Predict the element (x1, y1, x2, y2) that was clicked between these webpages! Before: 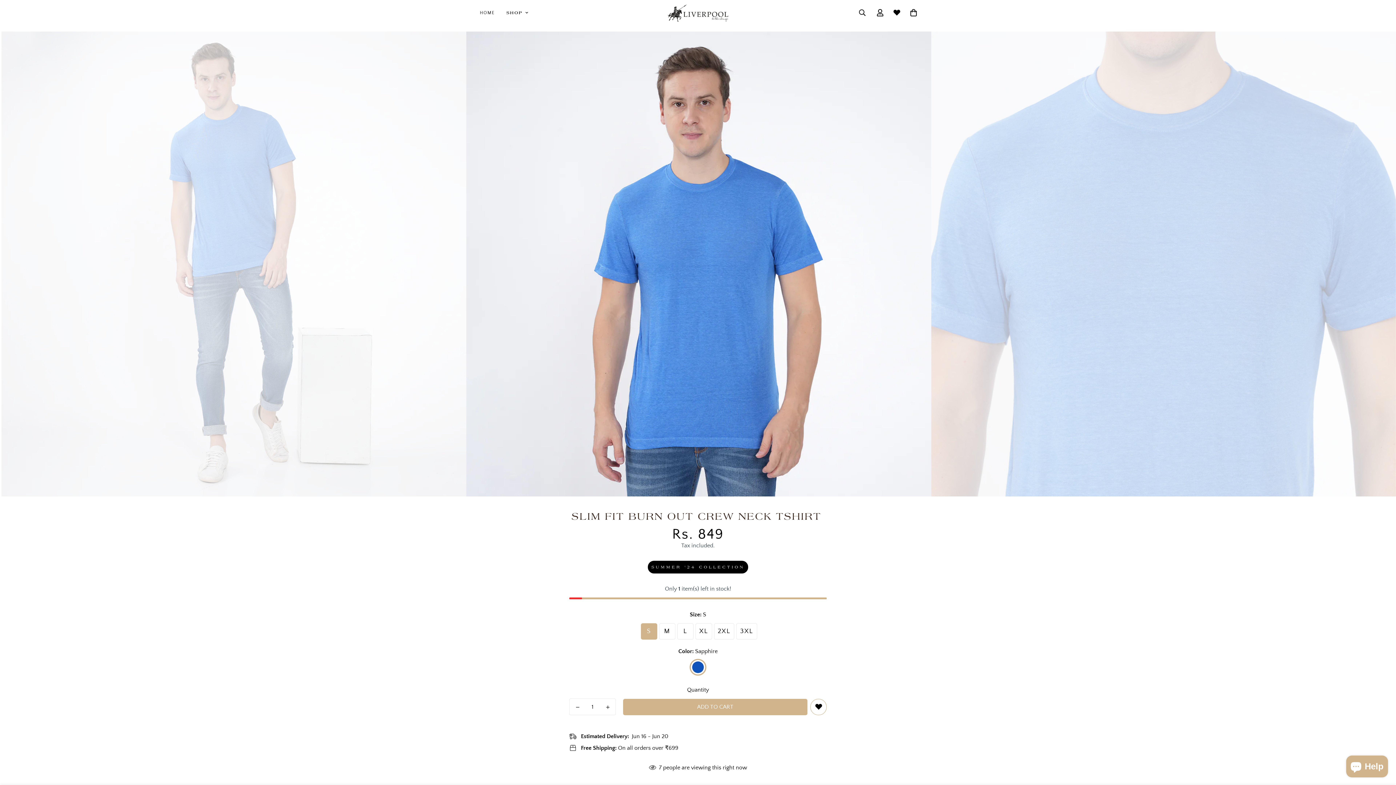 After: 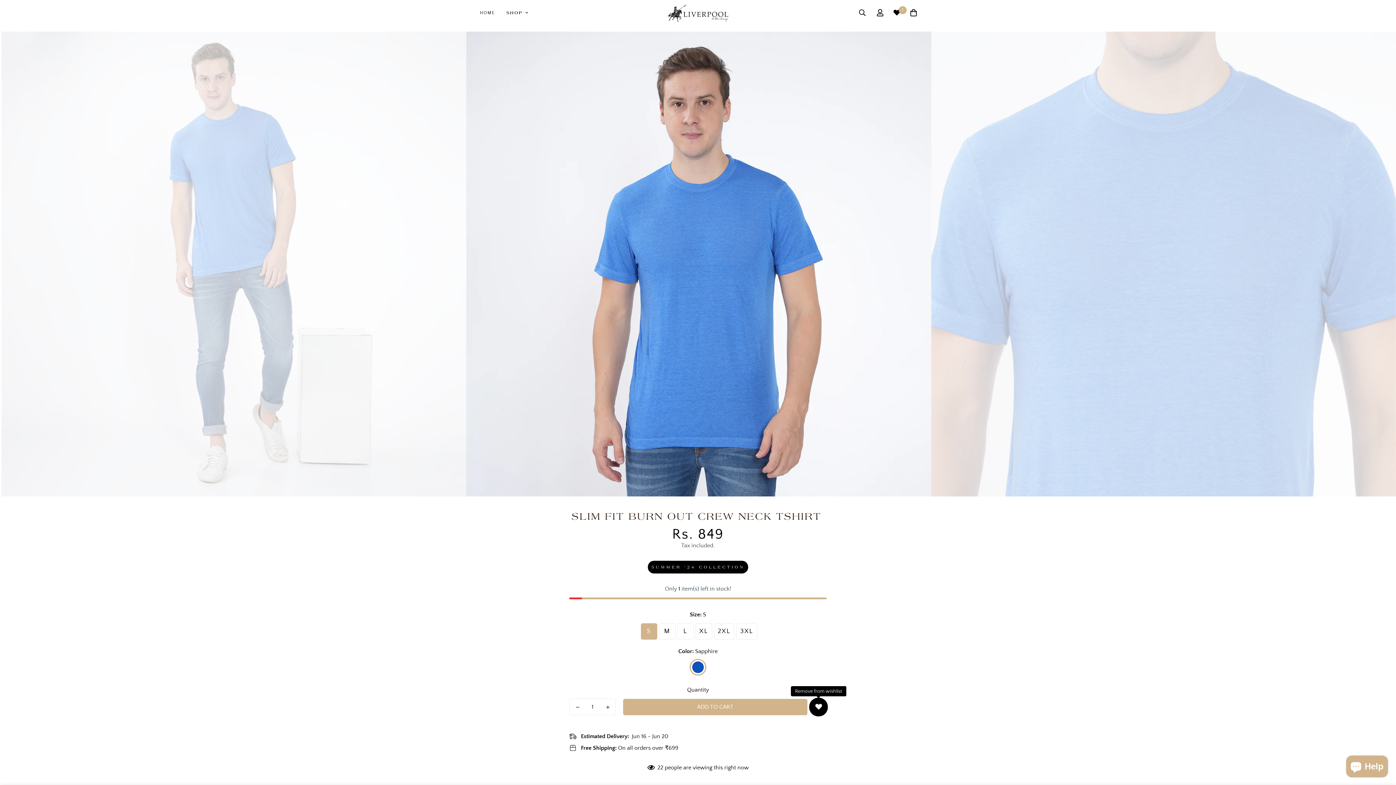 Action: bbox: (810, 699, 826, 715)